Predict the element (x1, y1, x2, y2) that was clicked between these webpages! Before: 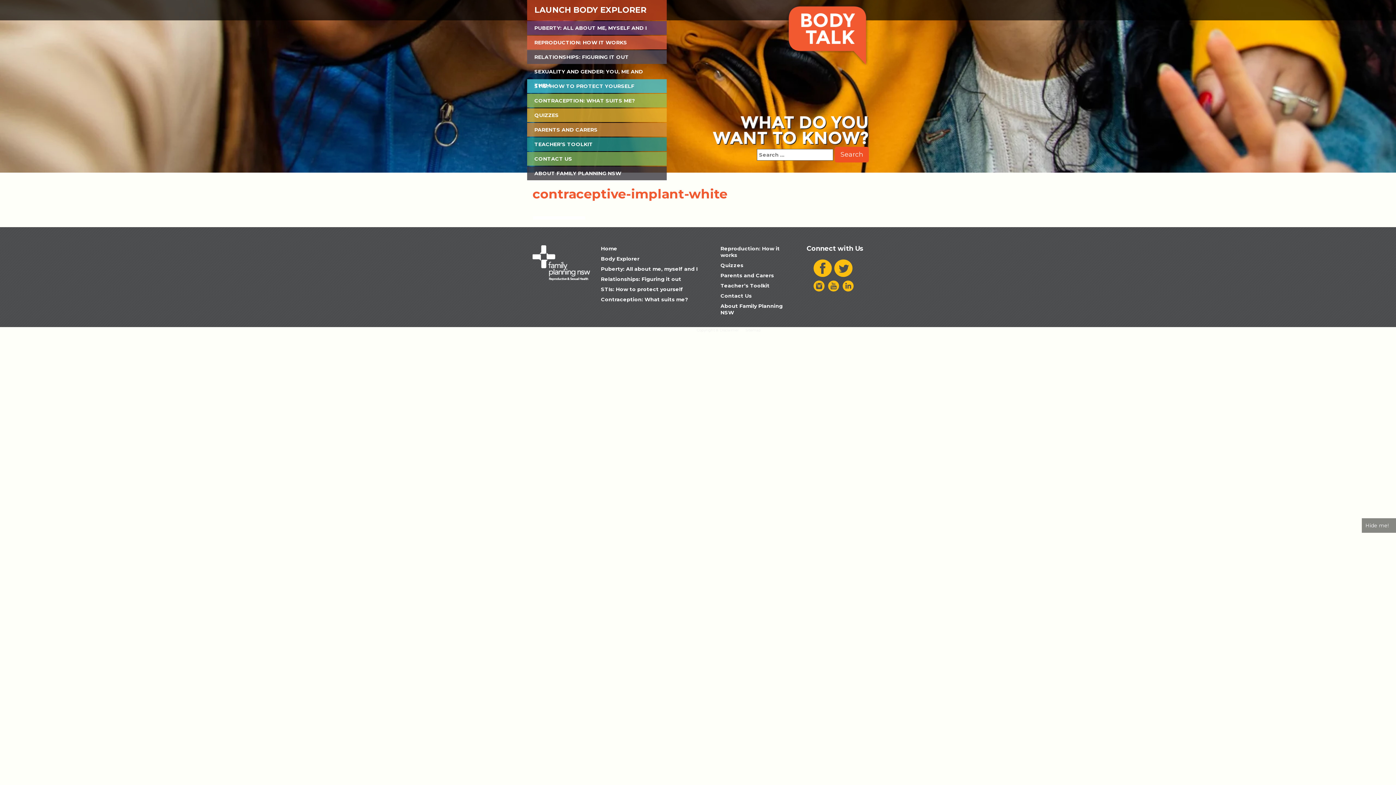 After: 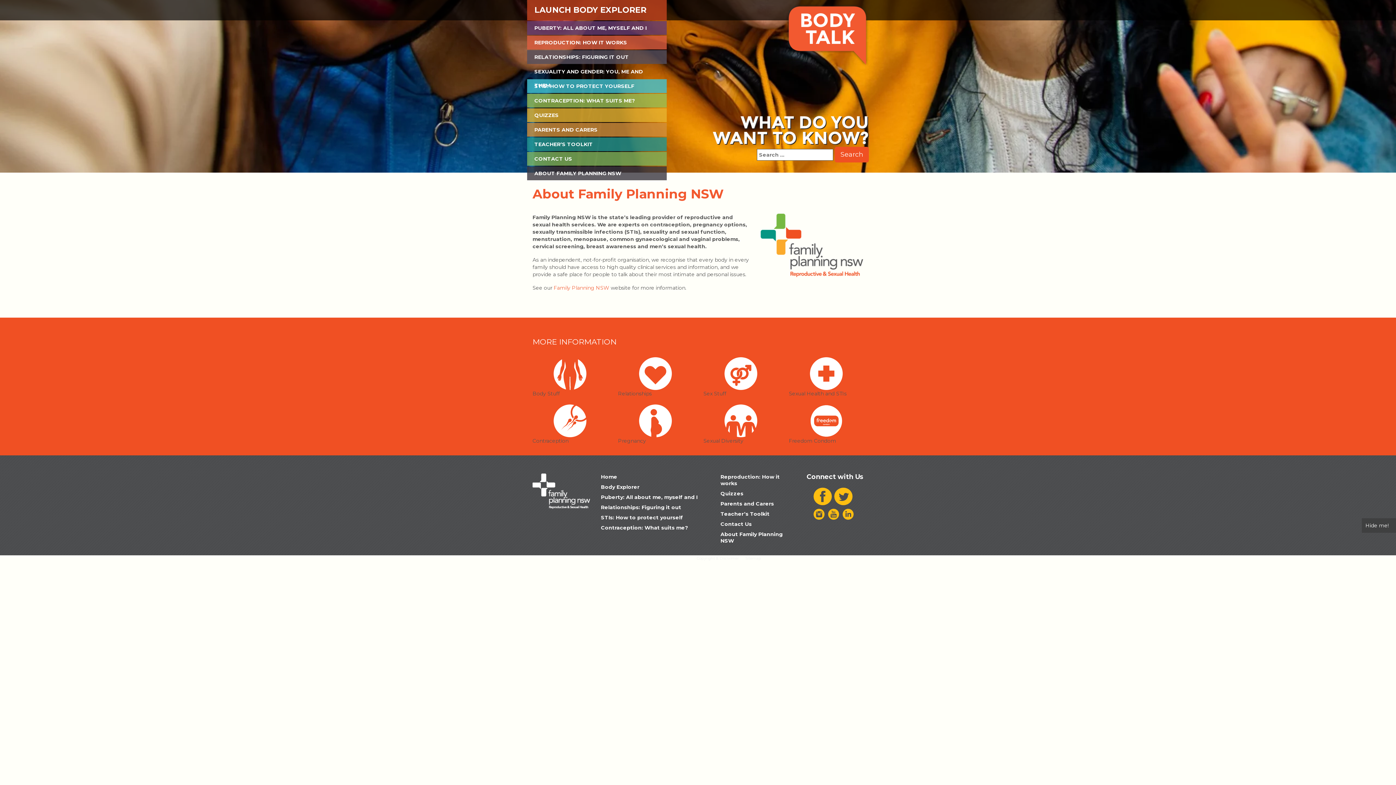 Action: bbox: (720, 302, 782, 315) label: About Family Planning NSW